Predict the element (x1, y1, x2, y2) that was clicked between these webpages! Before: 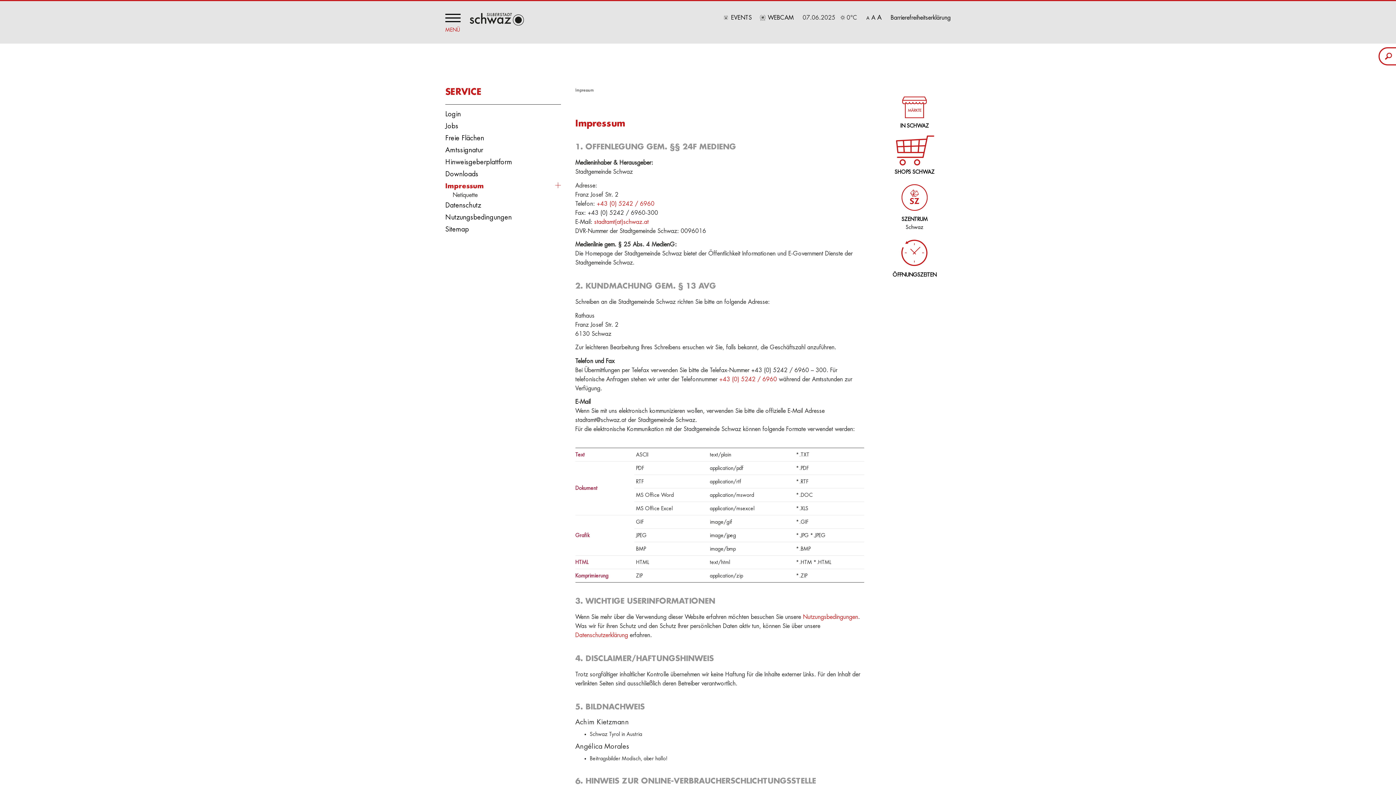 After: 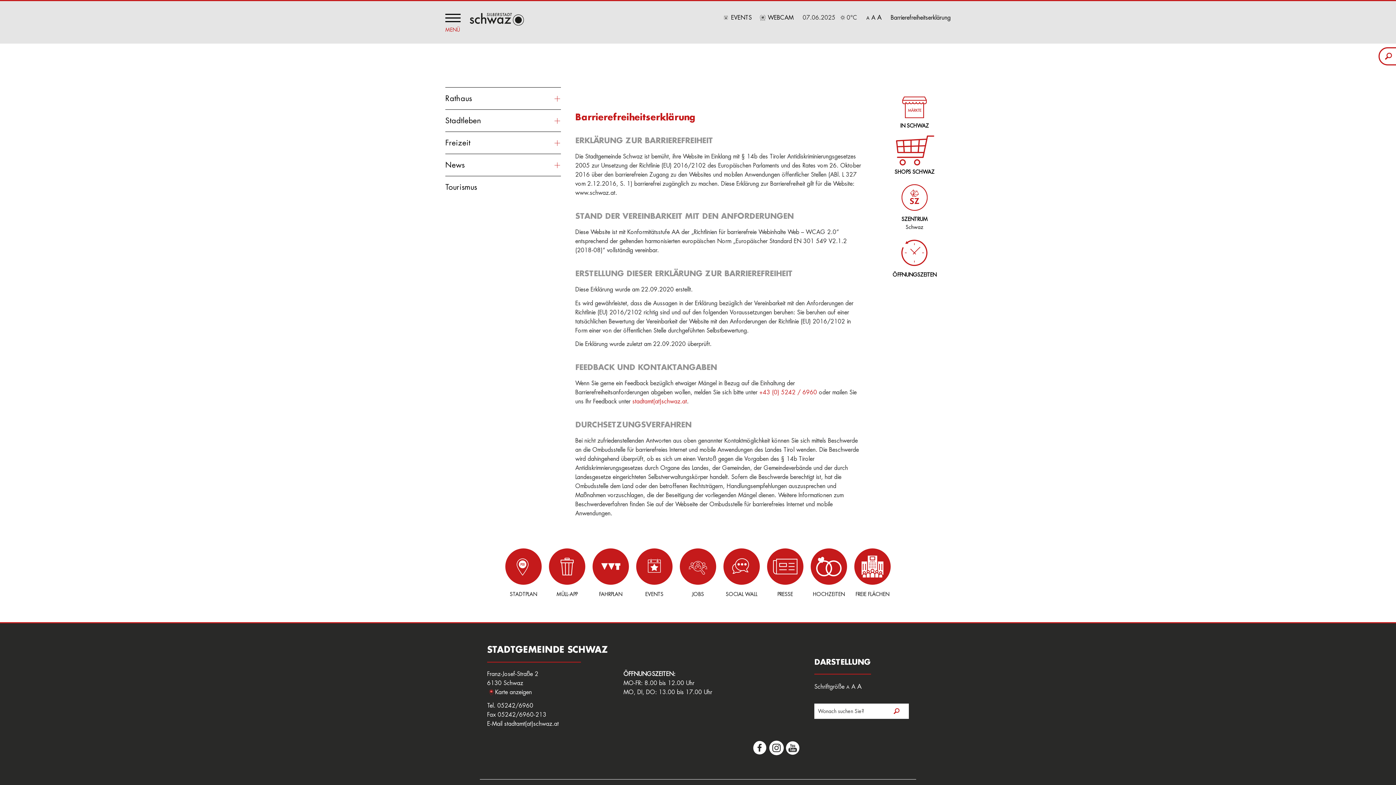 Action: label: Barrierefreiheitserklärung bbox: (890, 14, 950, 20)